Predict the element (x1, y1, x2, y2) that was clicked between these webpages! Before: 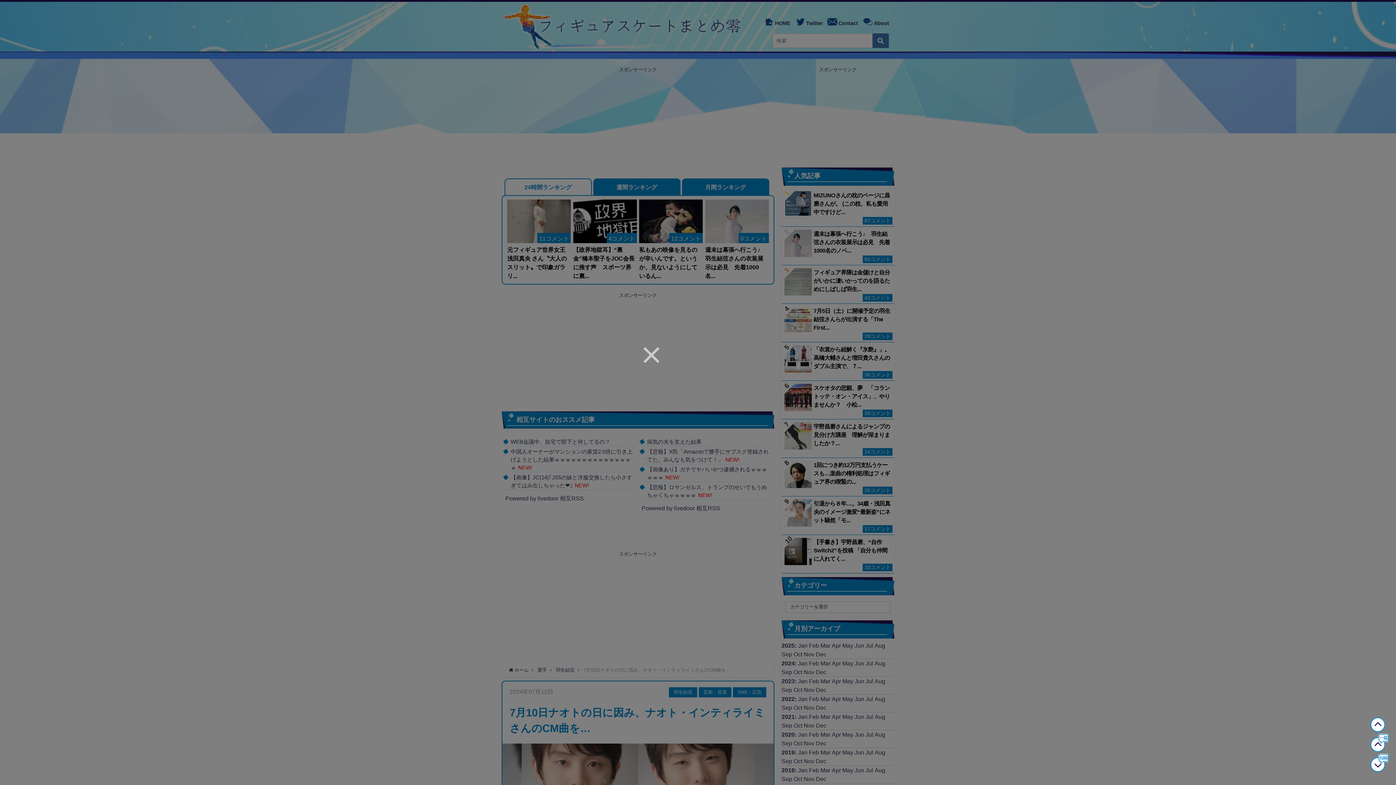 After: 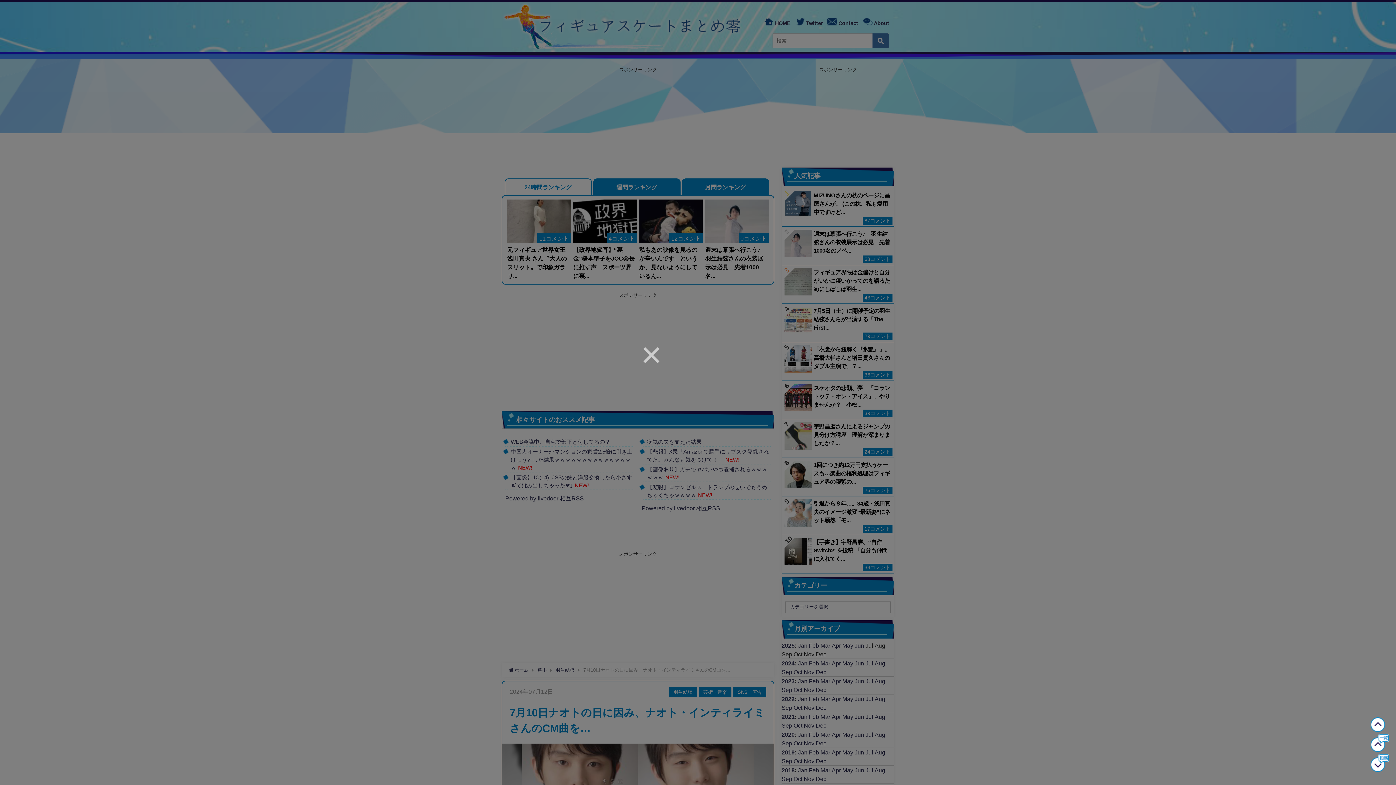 Action: bbox: (1370, 754, 1389, 774)